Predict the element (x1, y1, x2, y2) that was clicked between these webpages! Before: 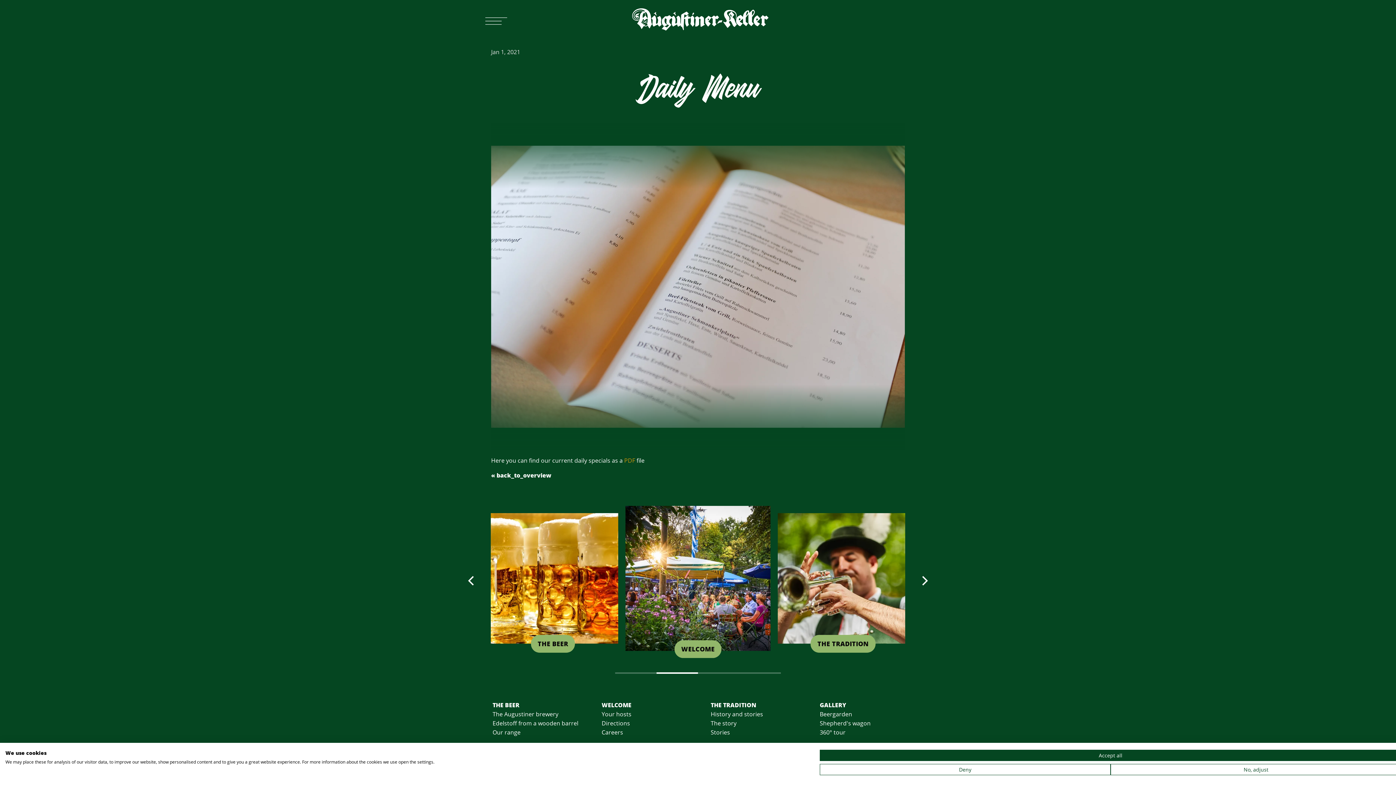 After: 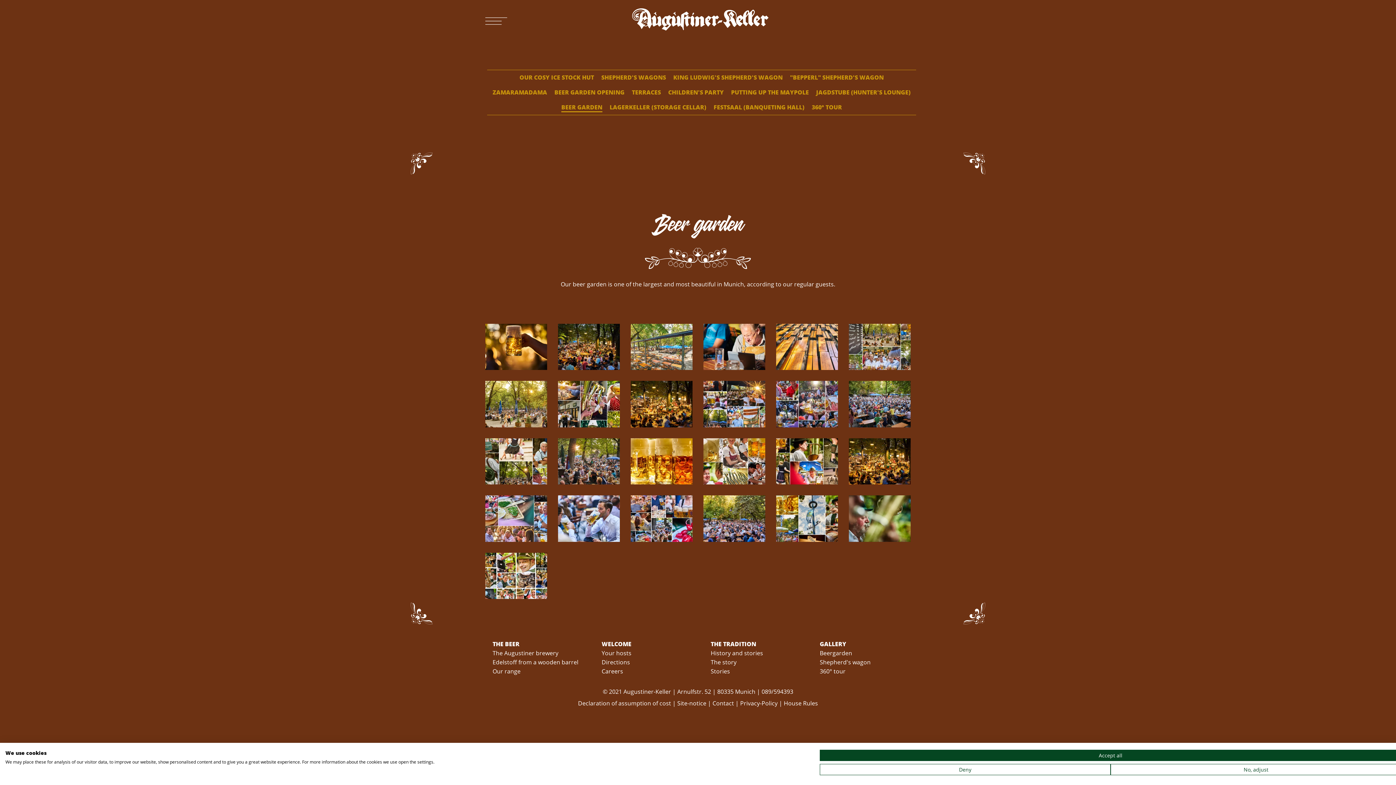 Action: label: Beergarden bbox: (820, 710, 852, 718)